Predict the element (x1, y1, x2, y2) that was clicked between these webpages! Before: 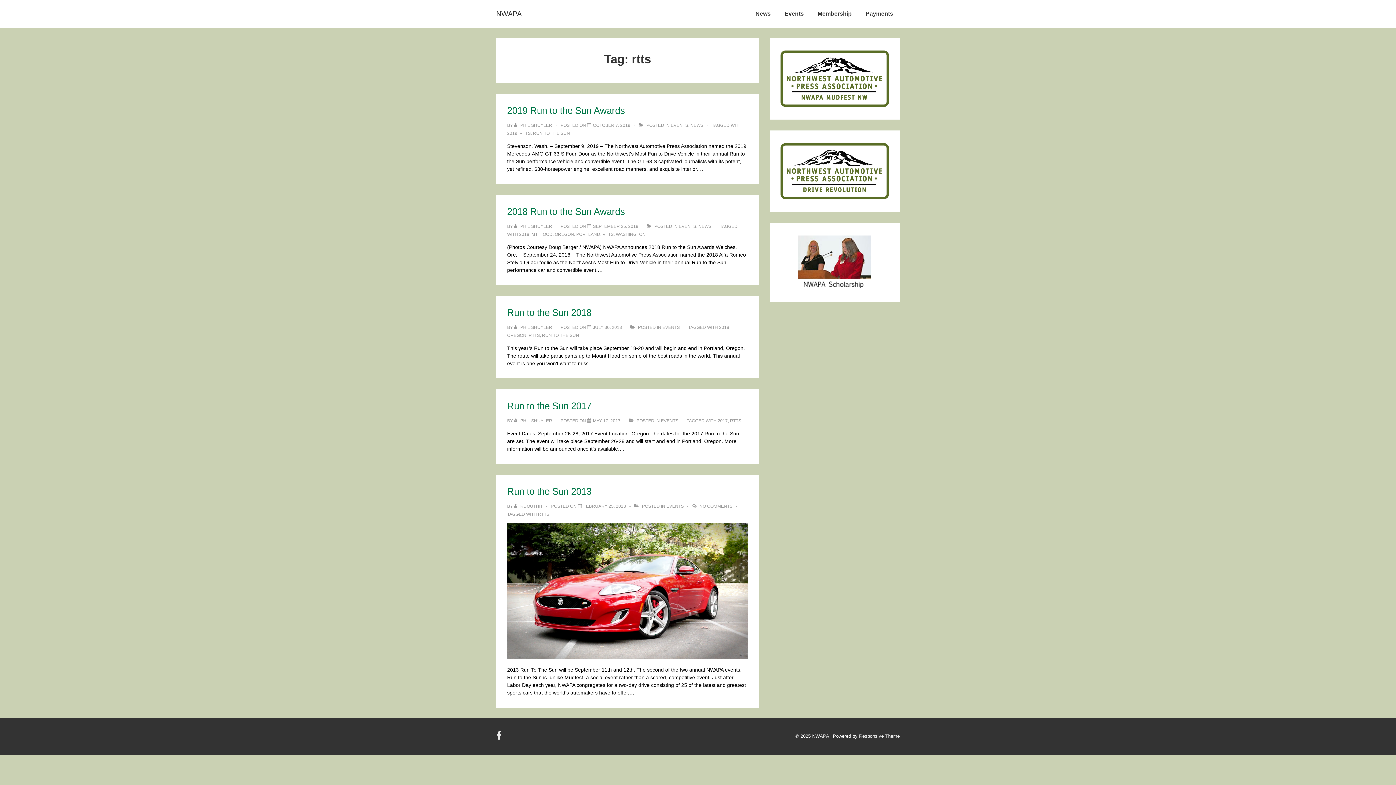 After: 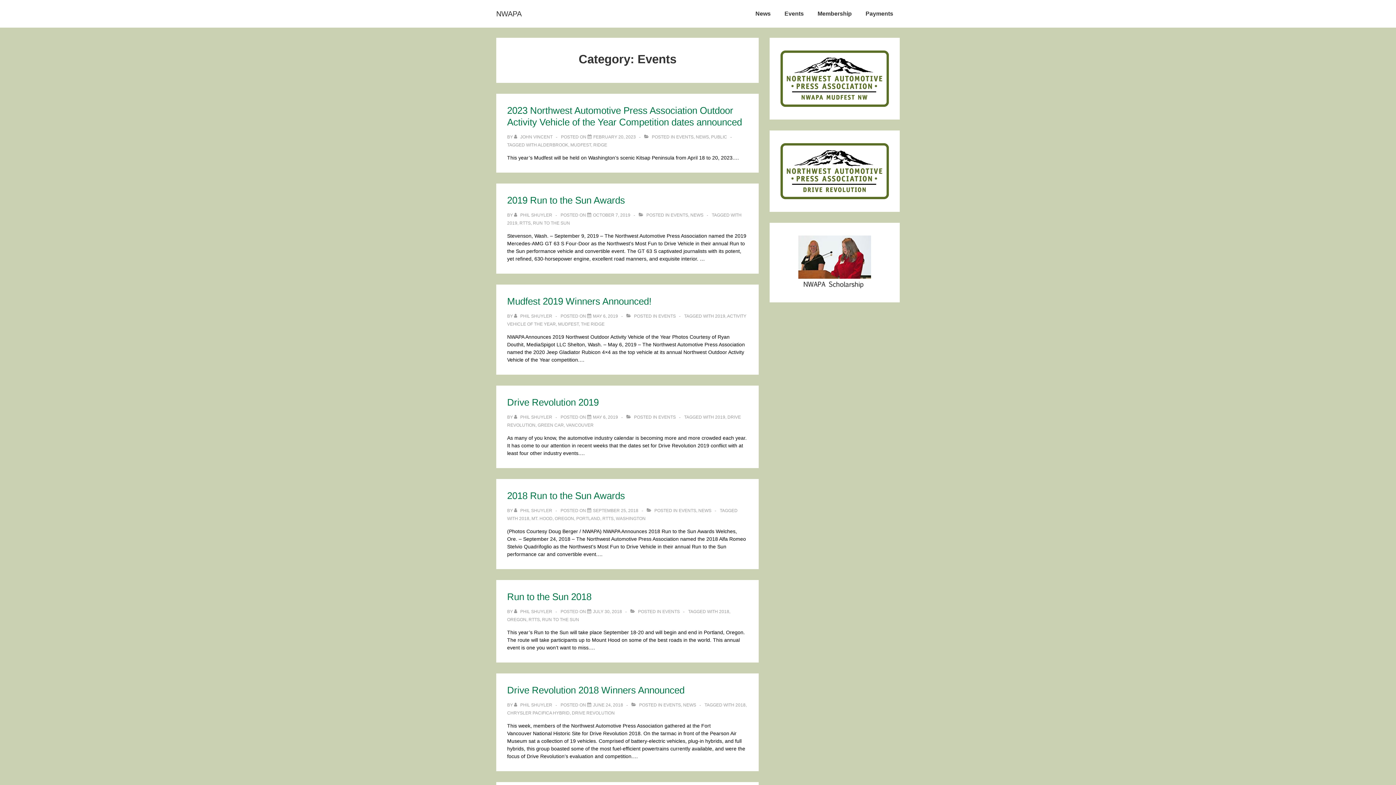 Action: label: EVENTS bbox: (662, 325, 680, 330)